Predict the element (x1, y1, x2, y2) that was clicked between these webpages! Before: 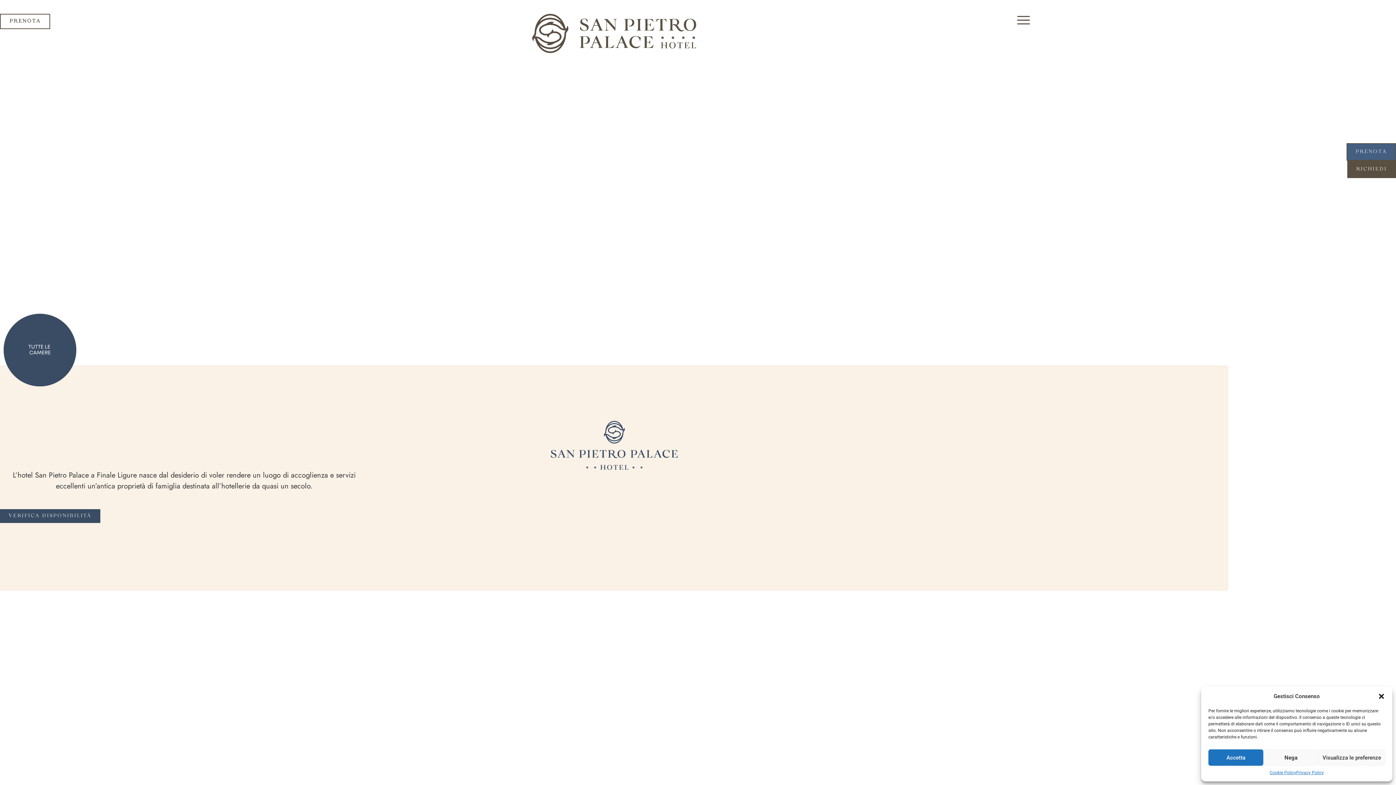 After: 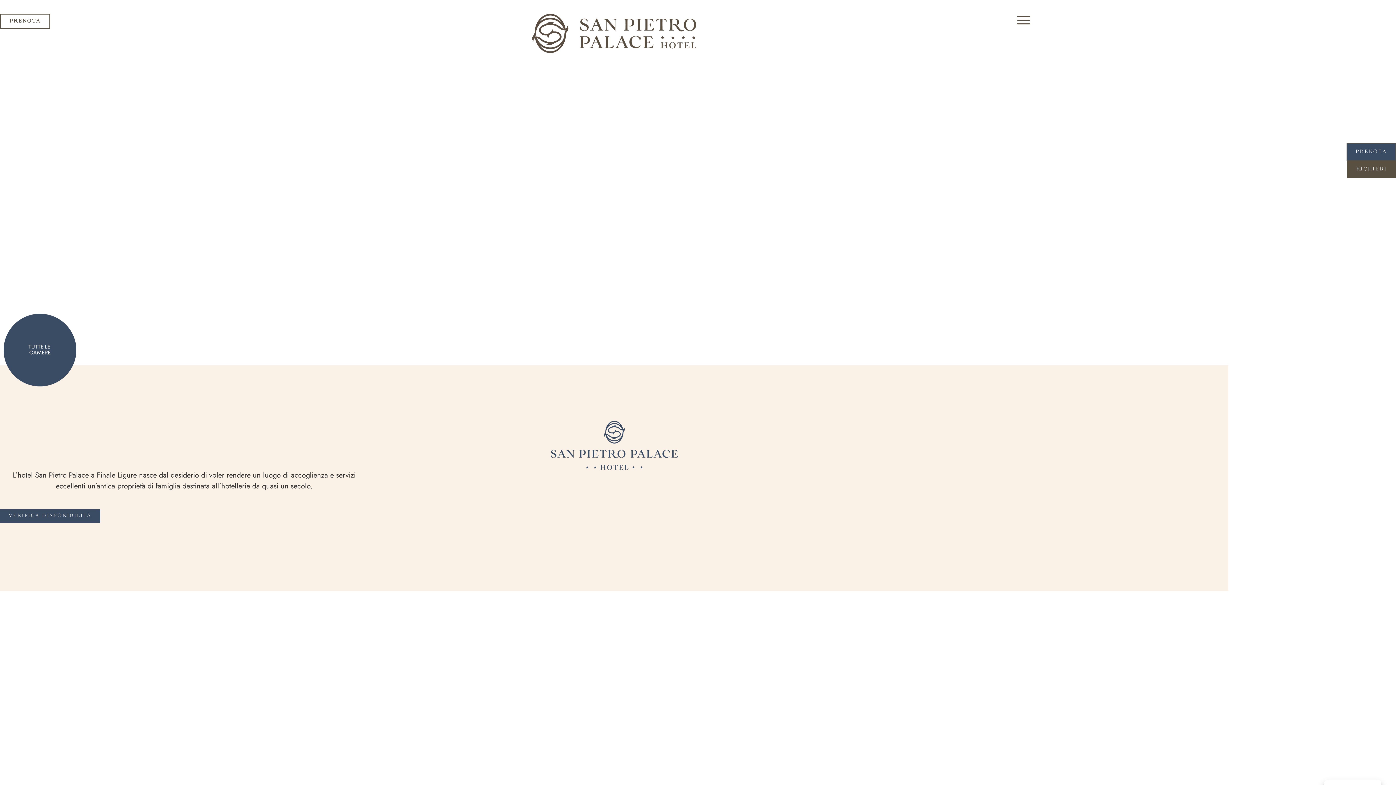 Action: bbox: (1263, 749, 1318, 766) label: Nega